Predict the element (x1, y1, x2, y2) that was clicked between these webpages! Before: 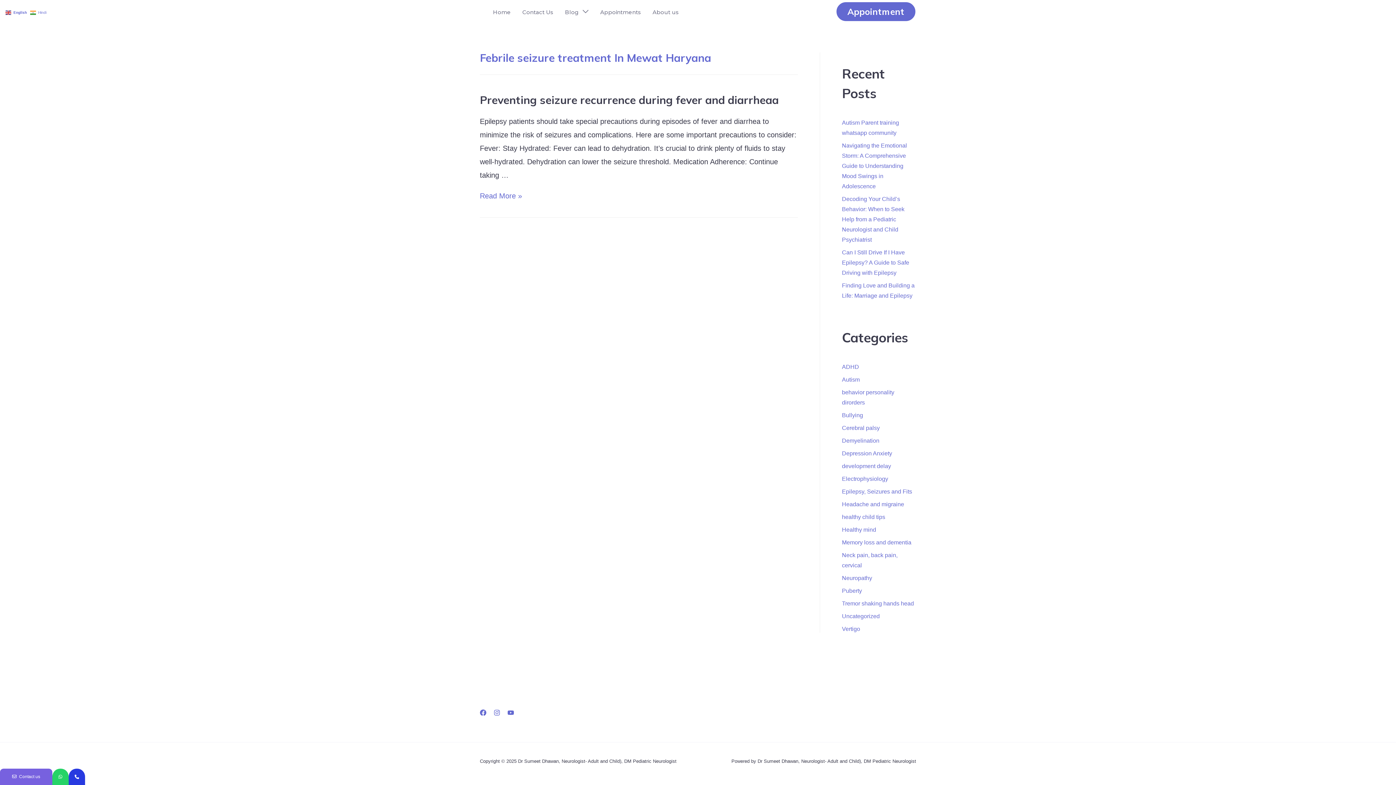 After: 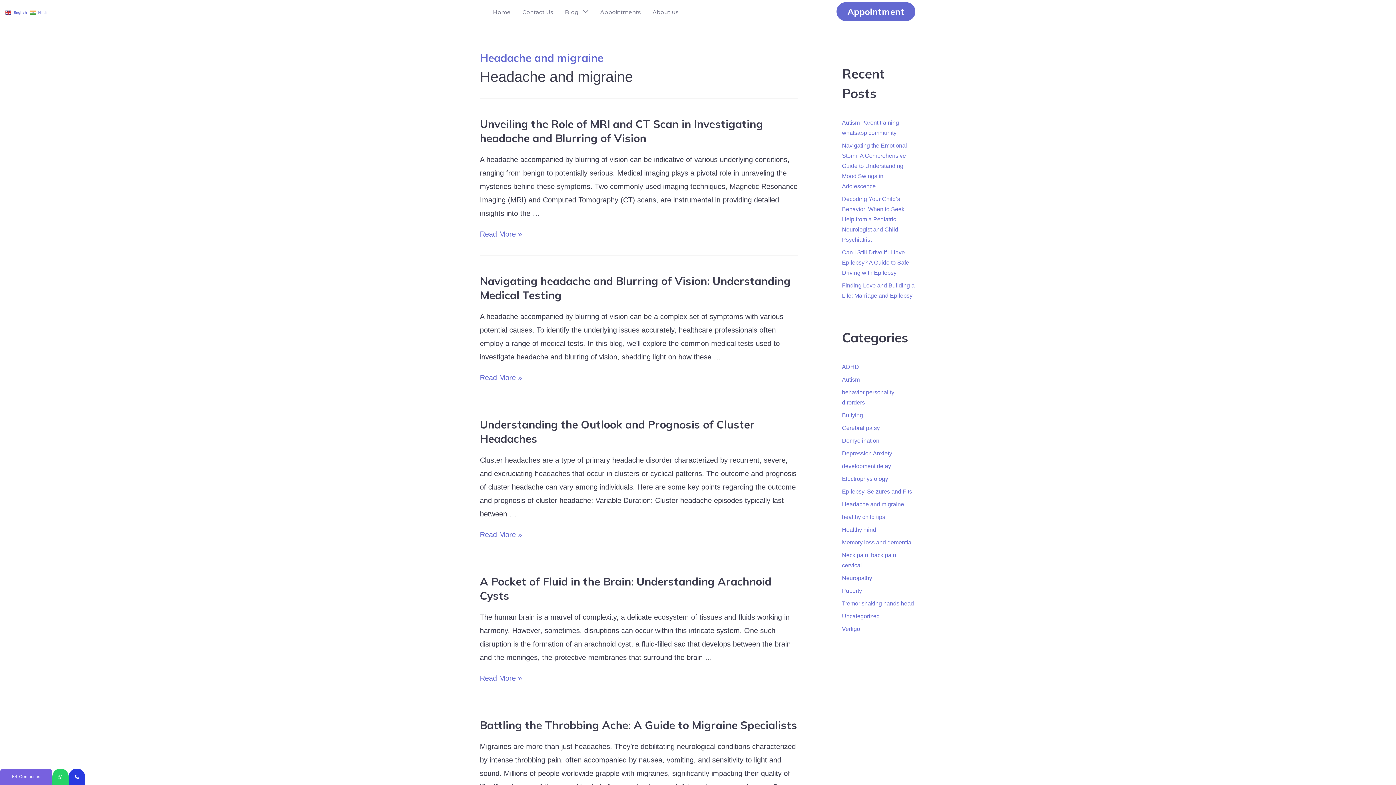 Action: bbox: (842, 501, 904, 507) label: Headache and migraine